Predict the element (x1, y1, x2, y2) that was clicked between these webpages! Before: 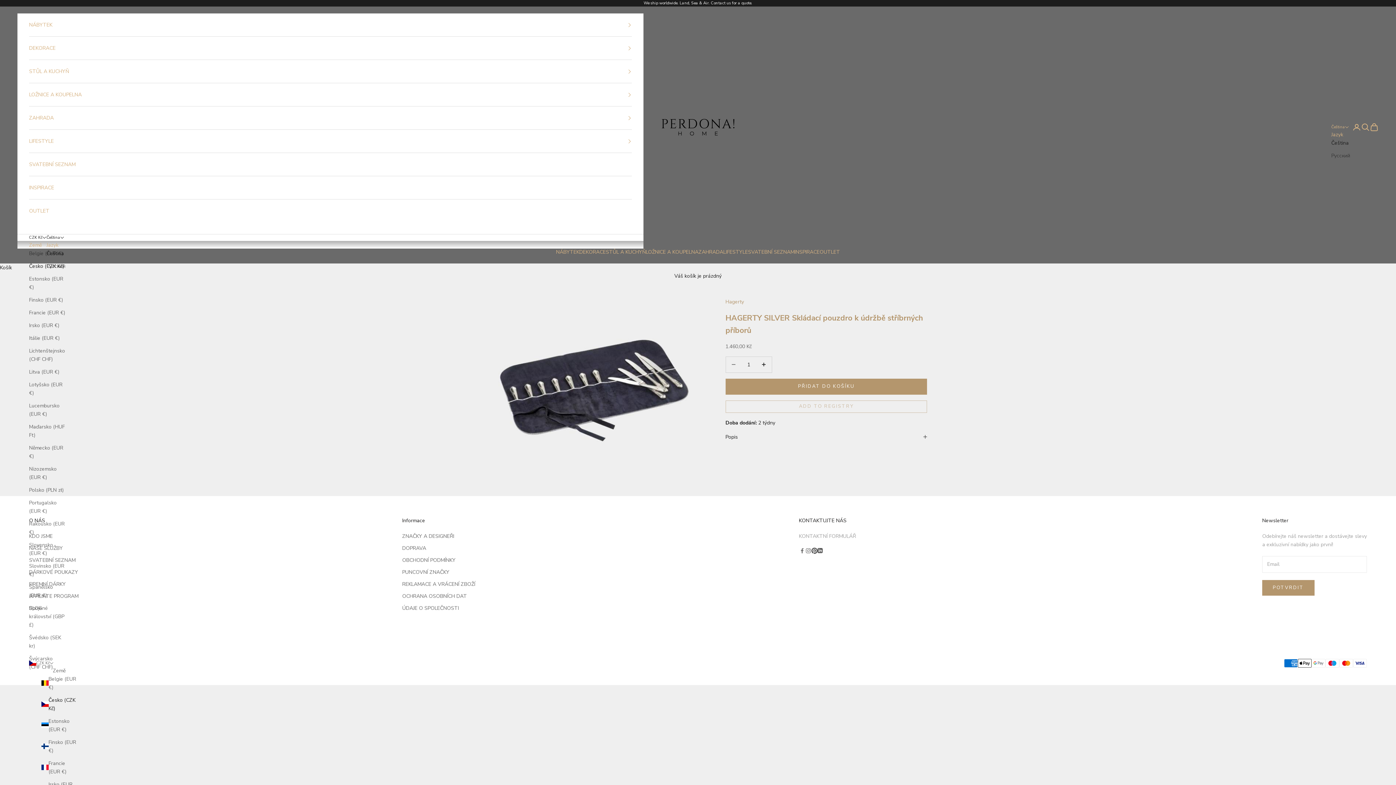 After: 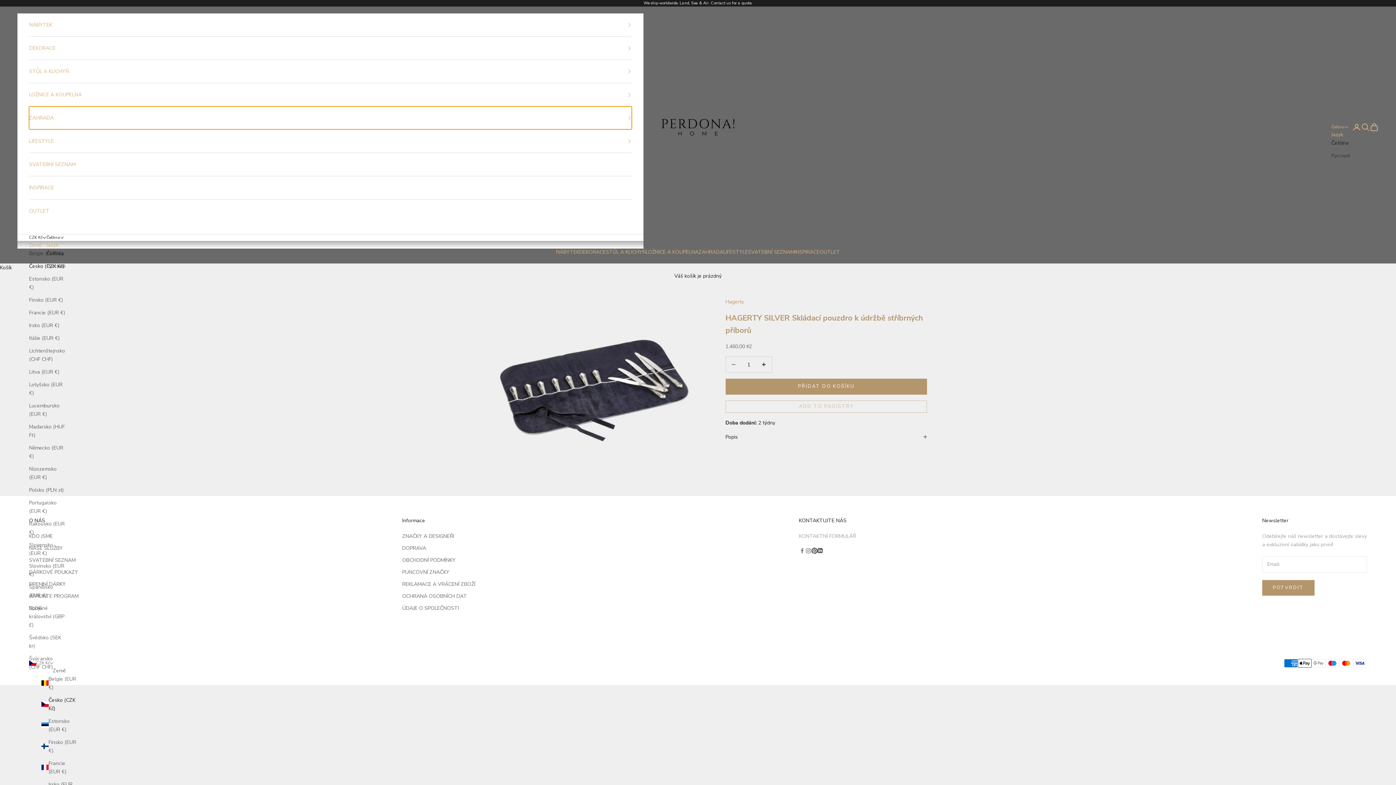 Action: bbox: (29, 106, 632, 129) label: ZAHRADA